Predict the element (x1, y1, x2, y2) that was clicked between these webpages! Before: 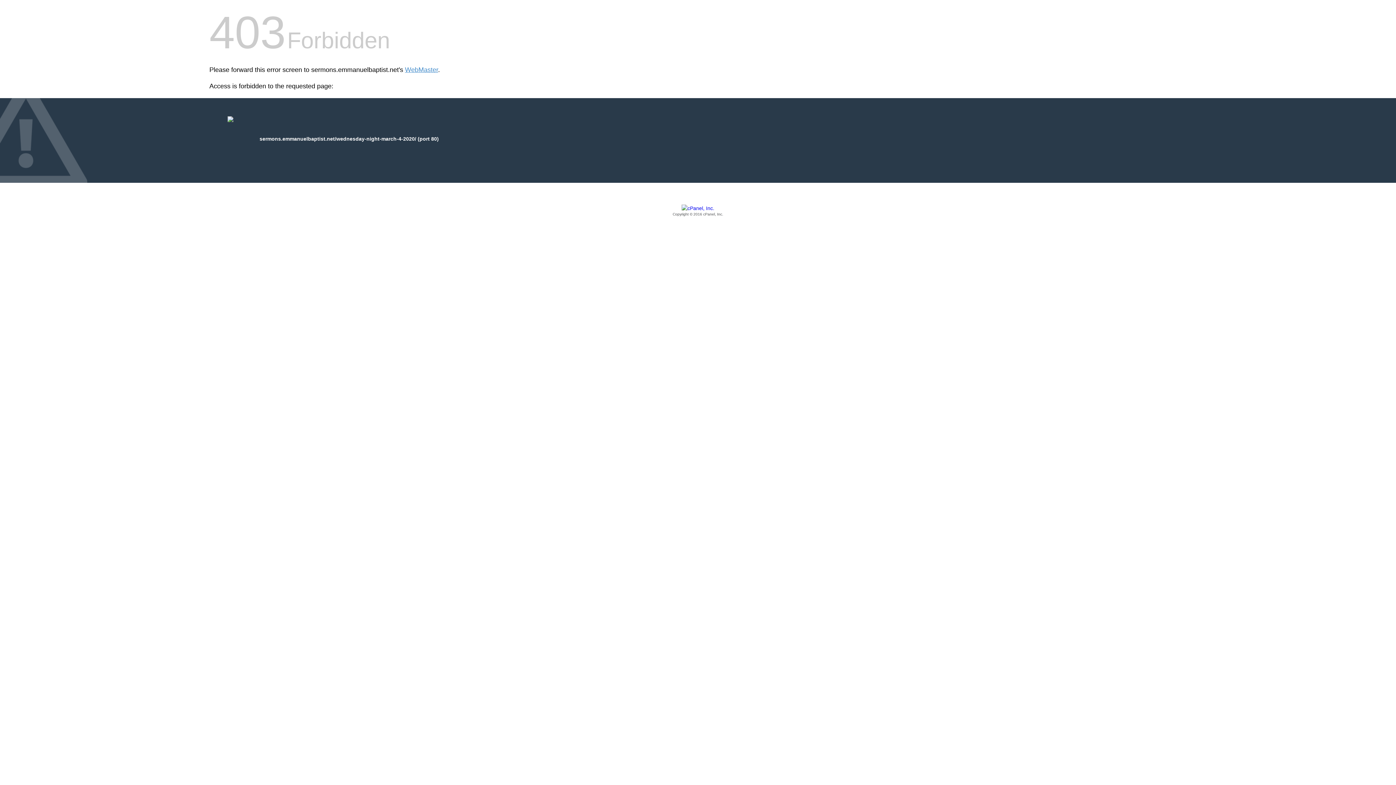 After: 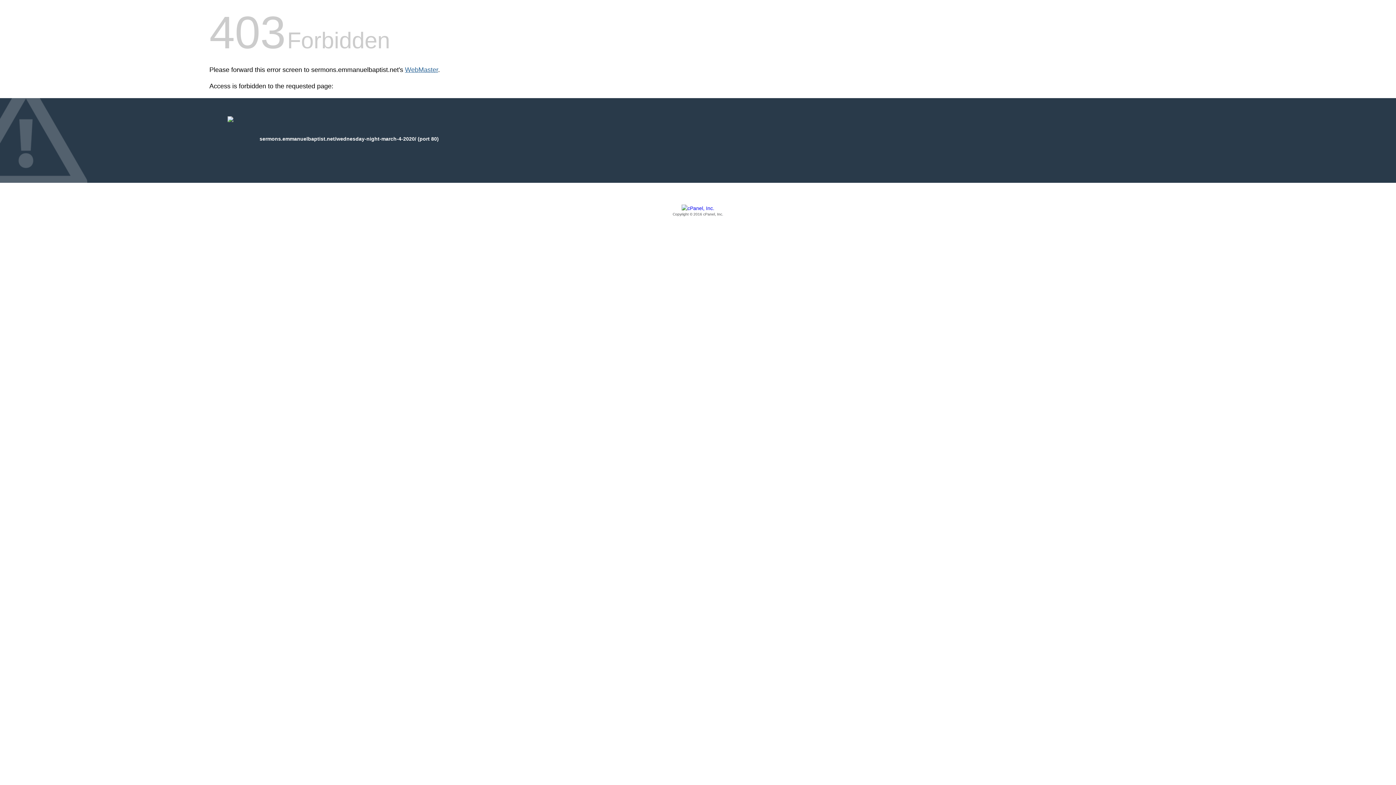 Action: label: WebMaster bbox: (405, 66, 438, 73)